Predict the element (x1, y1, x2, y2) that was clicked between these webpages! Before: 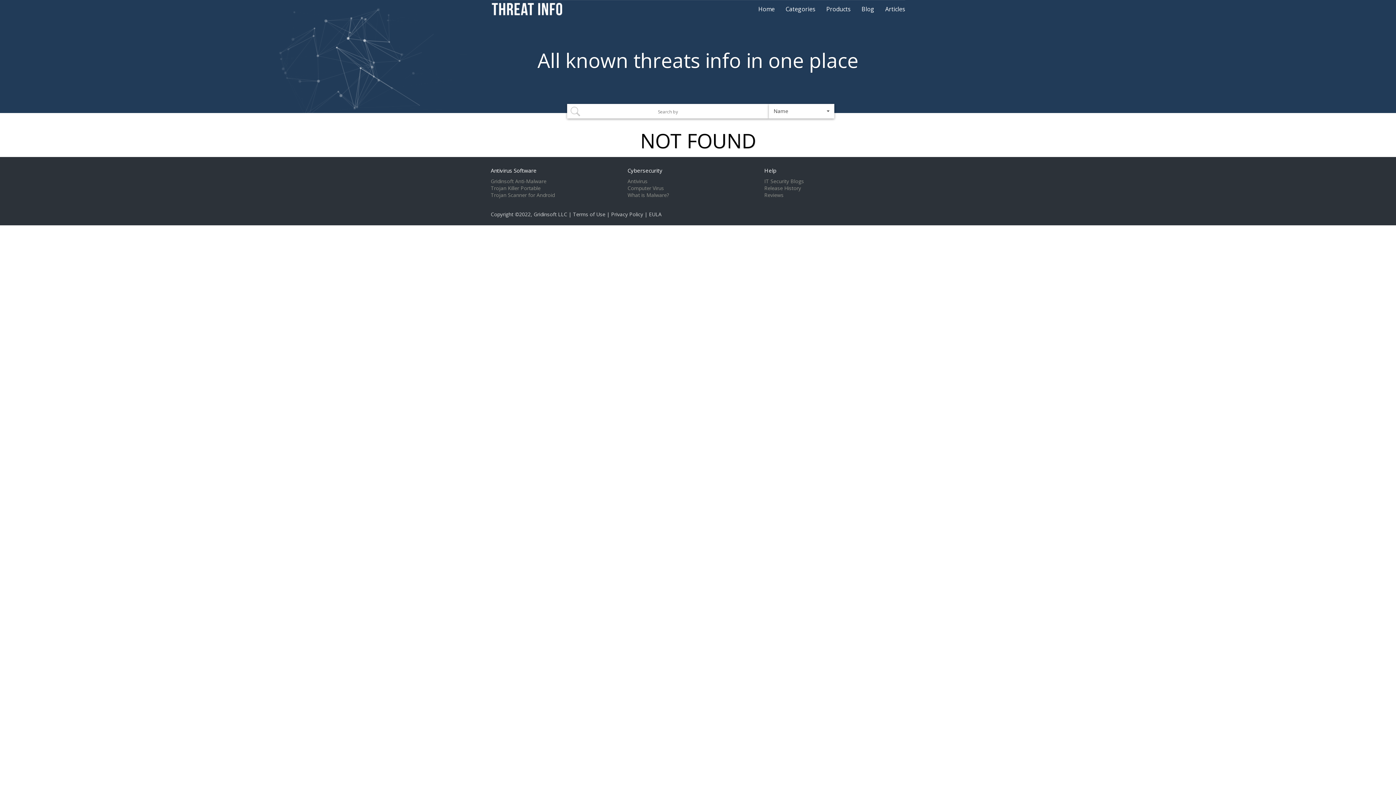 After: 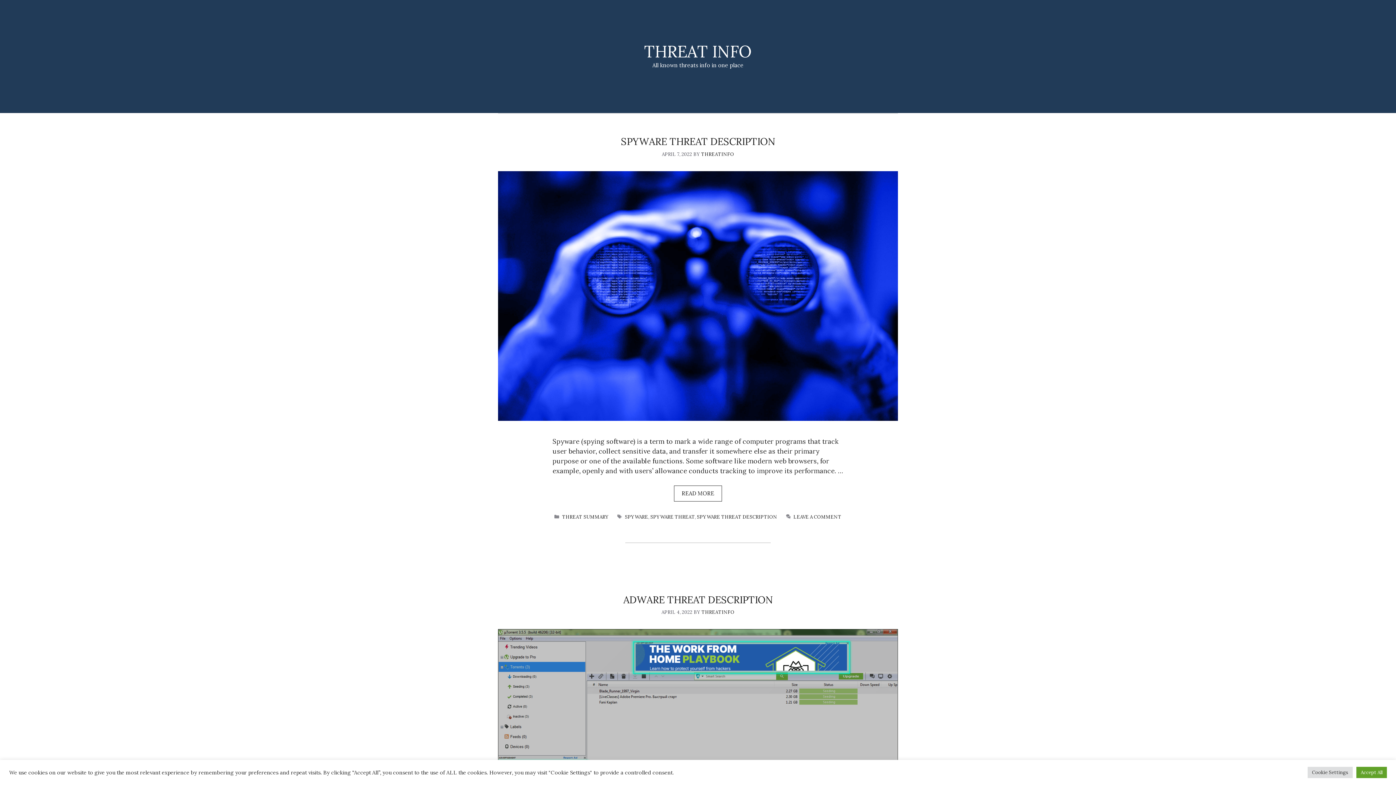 Action: bbox: (880, 0, 910, 18) label: Articles